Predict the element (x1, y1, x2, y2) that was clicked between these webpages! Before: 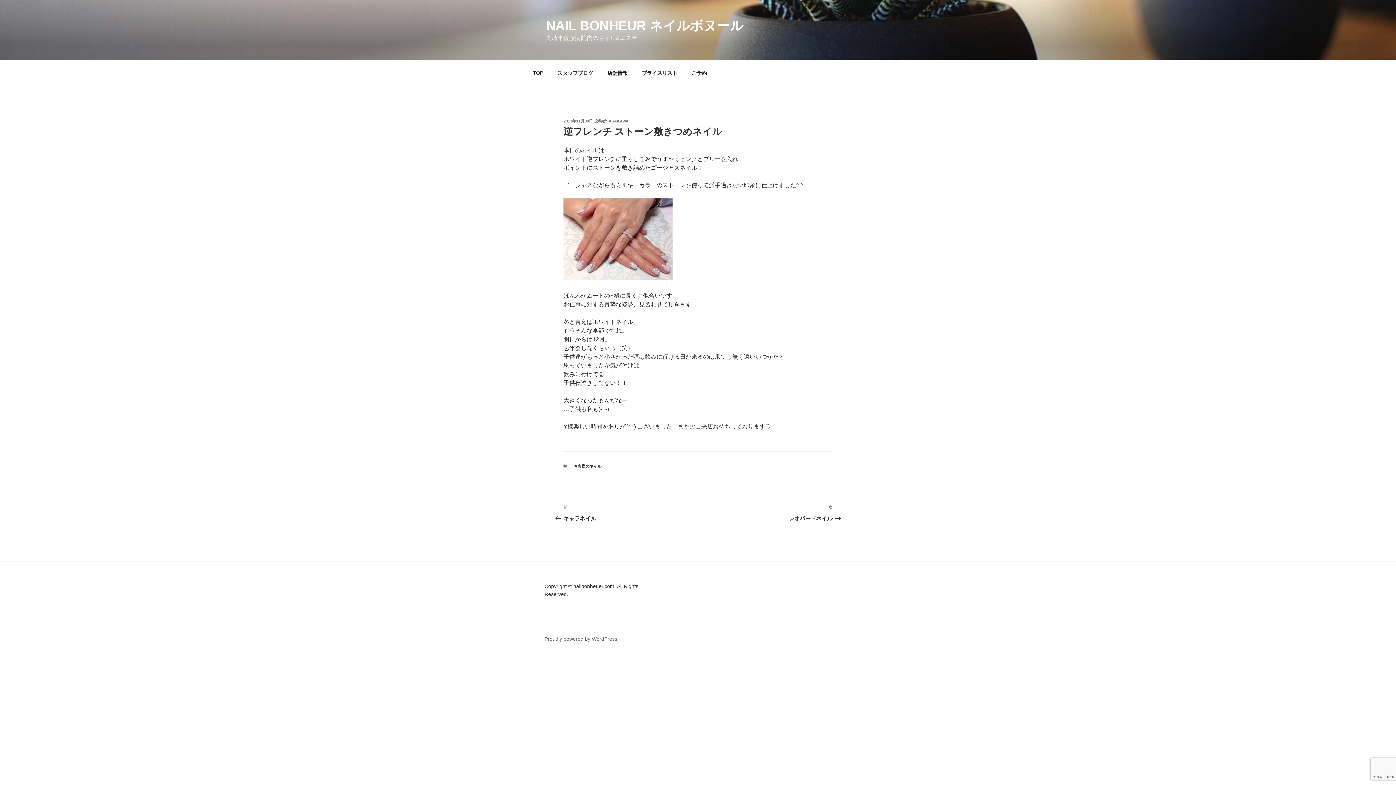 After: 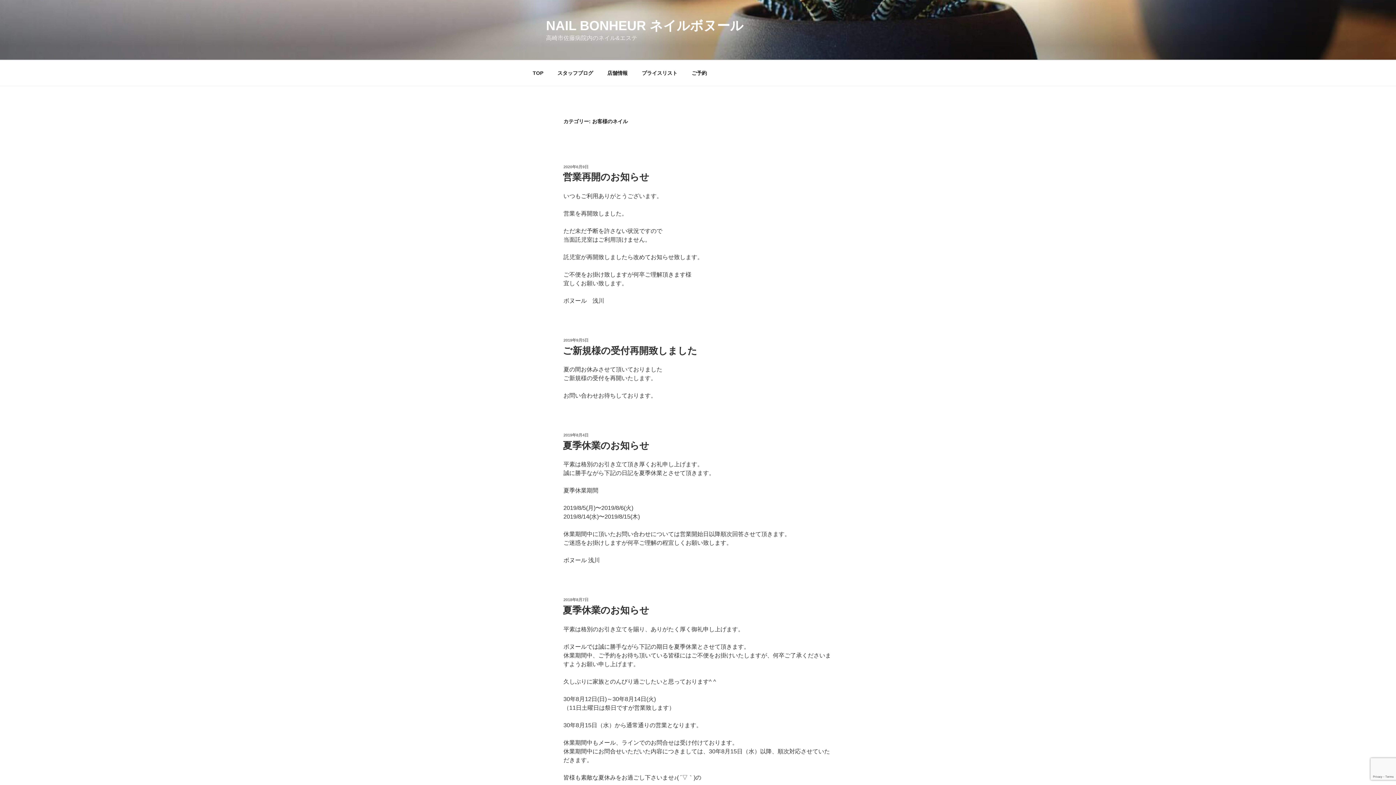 Action: label: お客様のネイル bbox: (573, 464, 601, 468)